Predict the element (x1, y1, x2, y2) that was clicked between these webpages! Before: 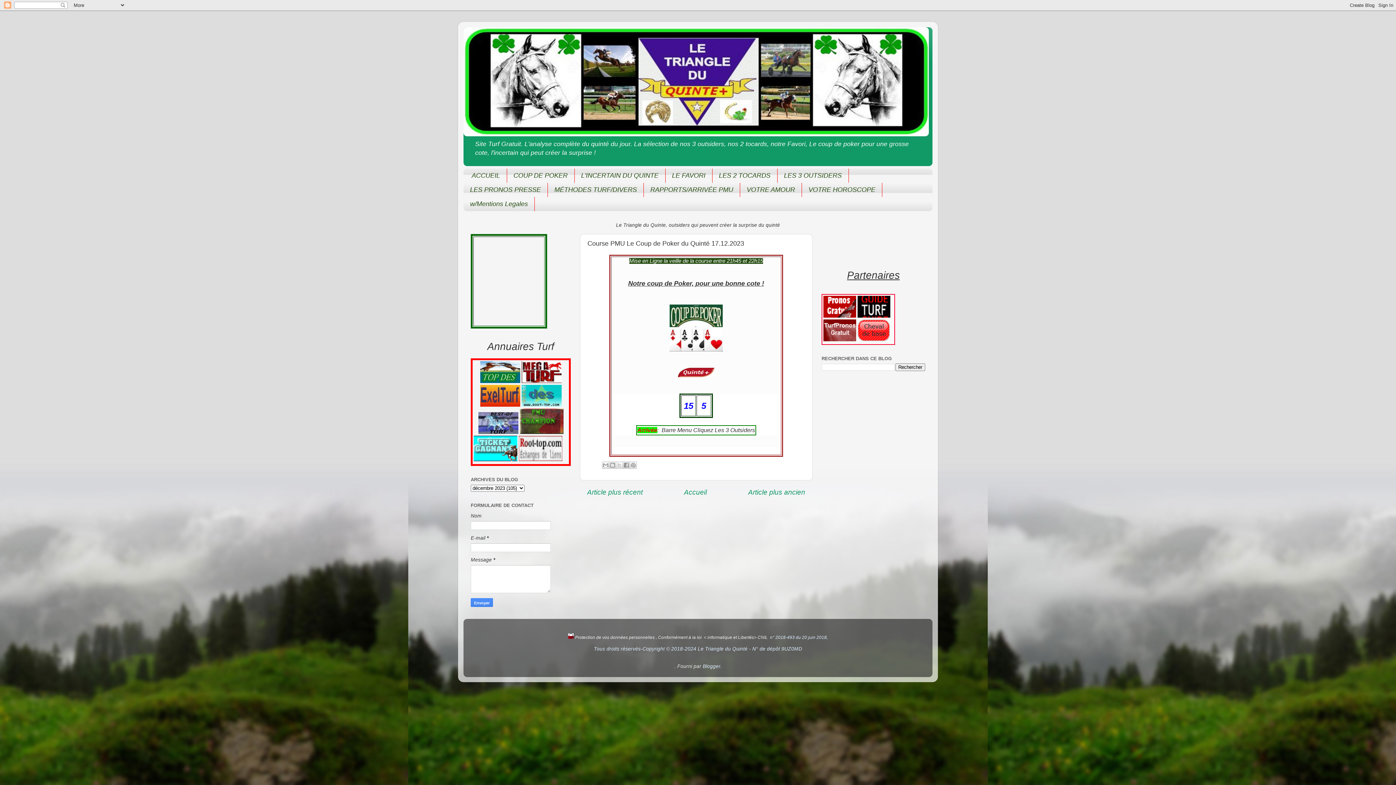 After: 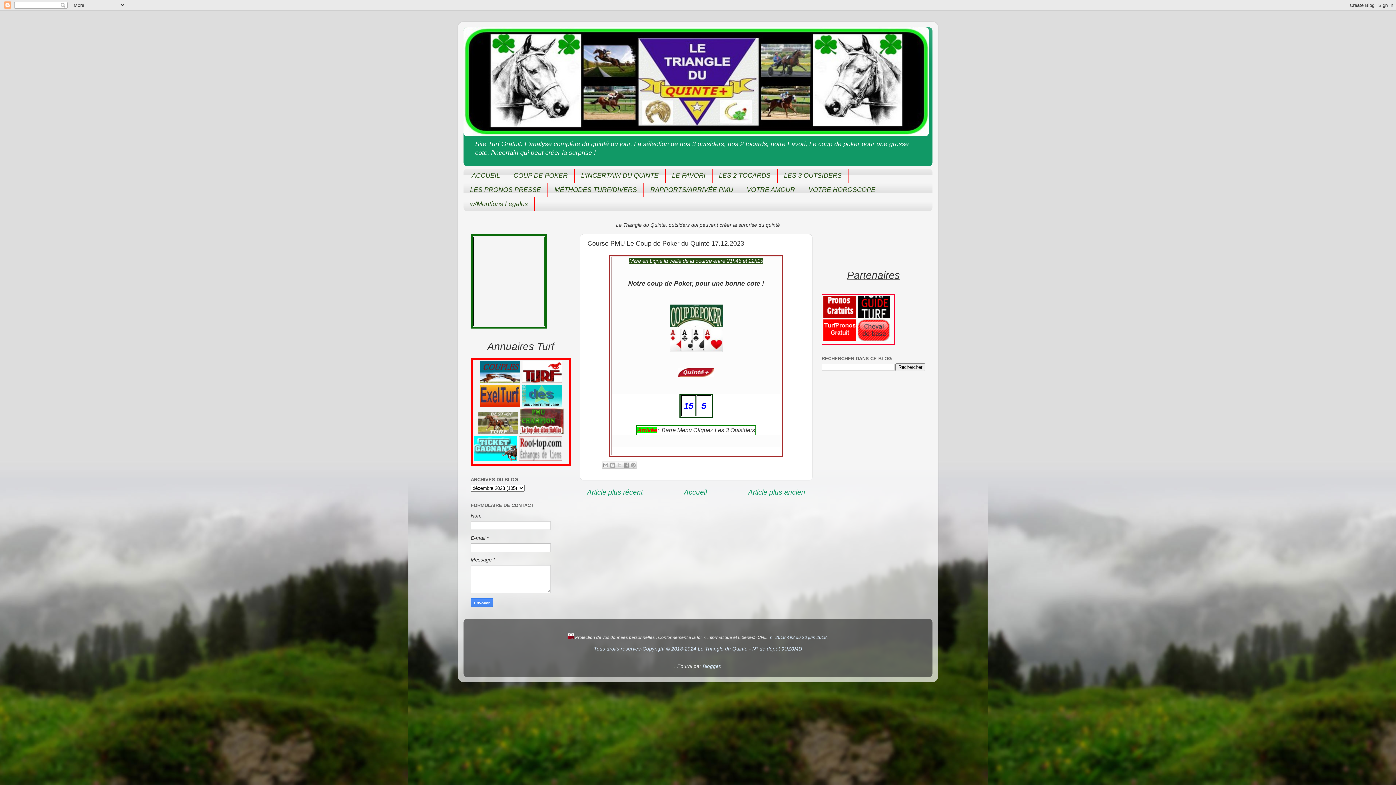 Action: bbox: (521, 402, 561, 408)